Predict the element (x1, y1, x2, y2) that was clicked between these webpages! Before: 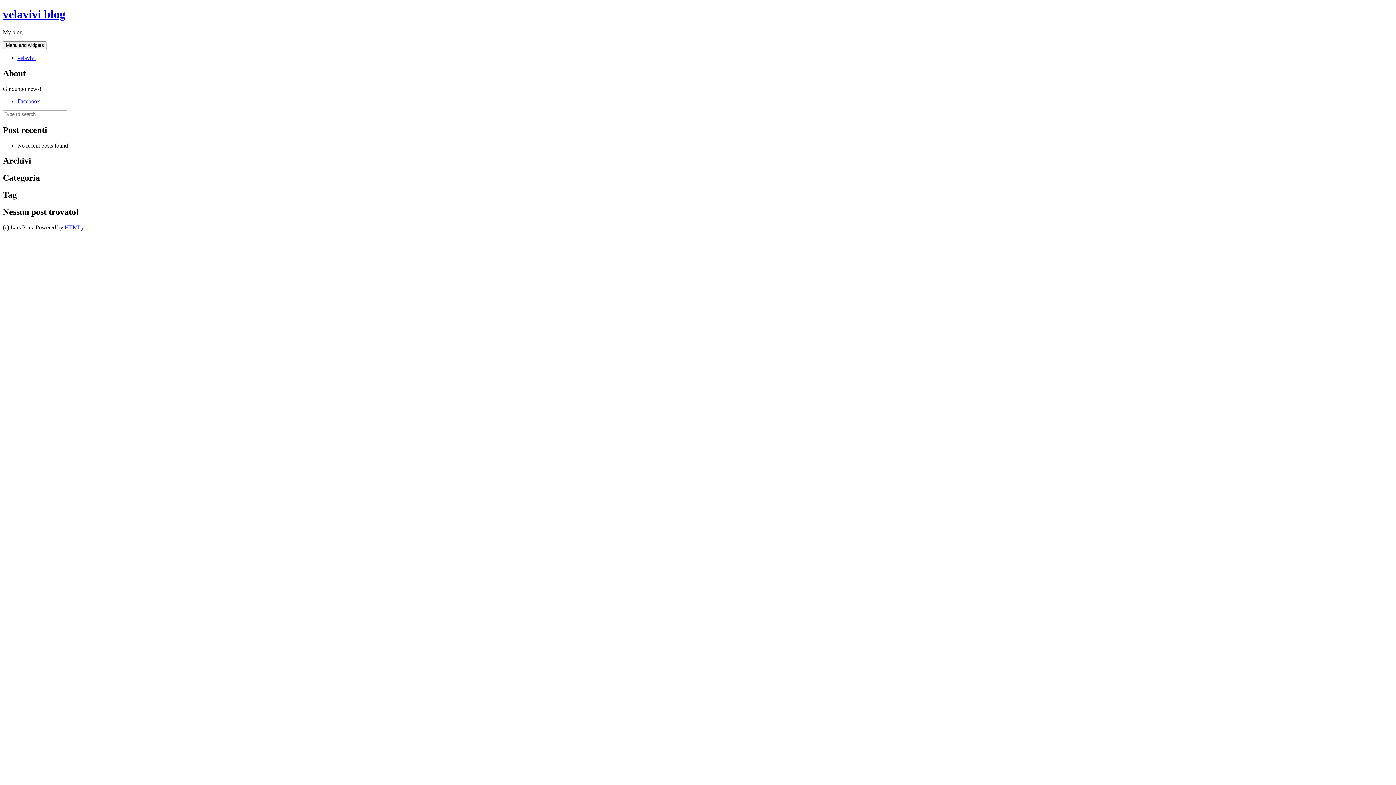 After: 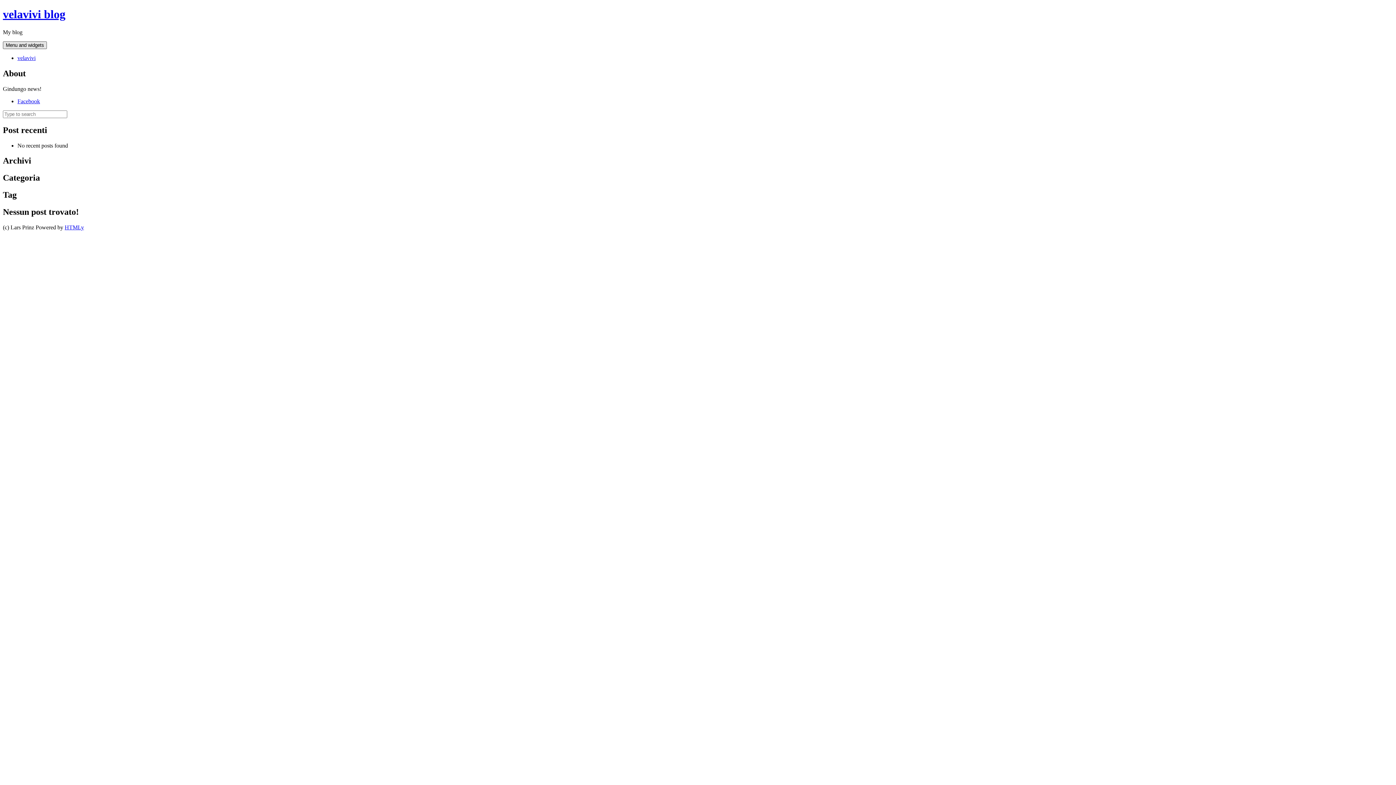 Action: bbox: (2, 41, 46, 49) label: Menu and widgets